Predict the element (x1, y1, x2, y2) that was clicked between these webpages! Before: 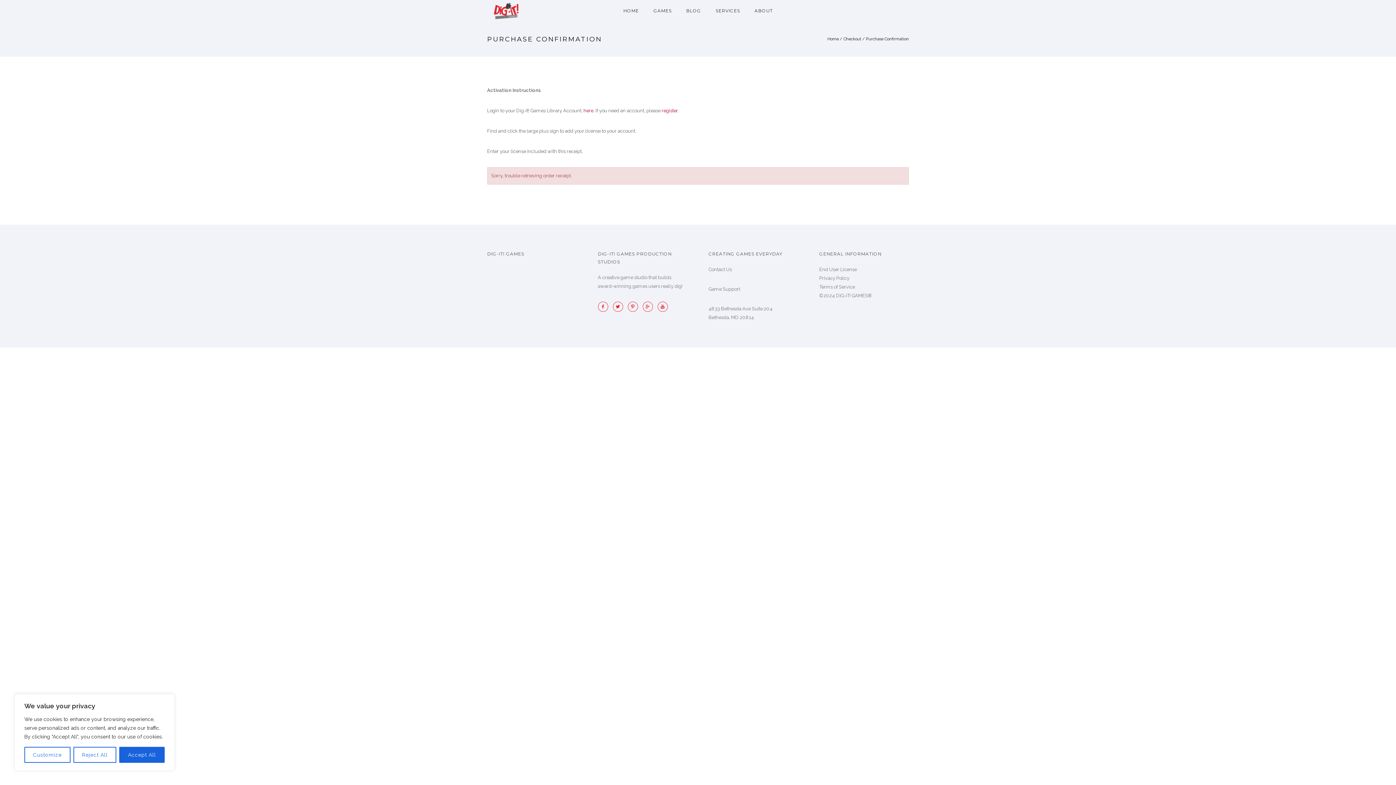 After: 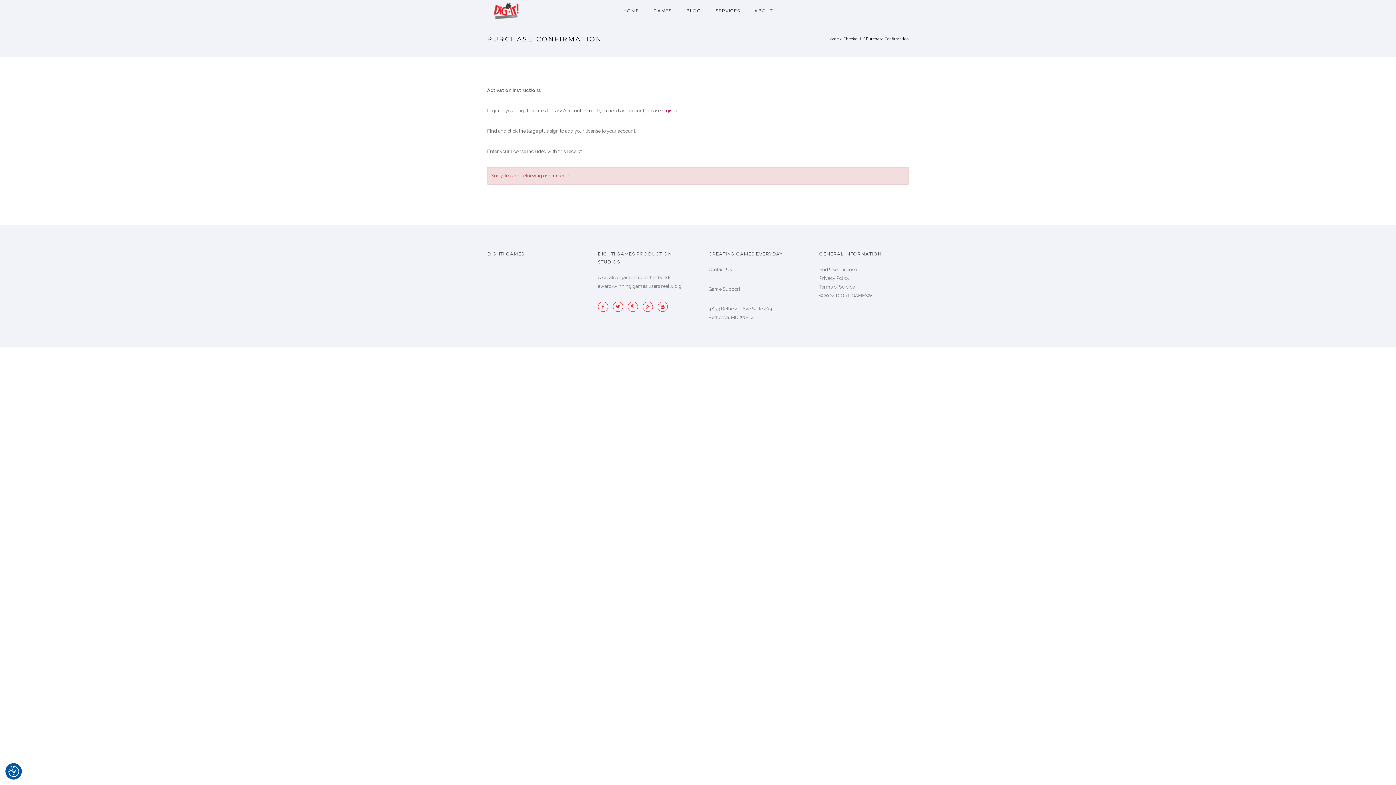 Action: label: Reject All bbox: (73, 747, 116, 763)